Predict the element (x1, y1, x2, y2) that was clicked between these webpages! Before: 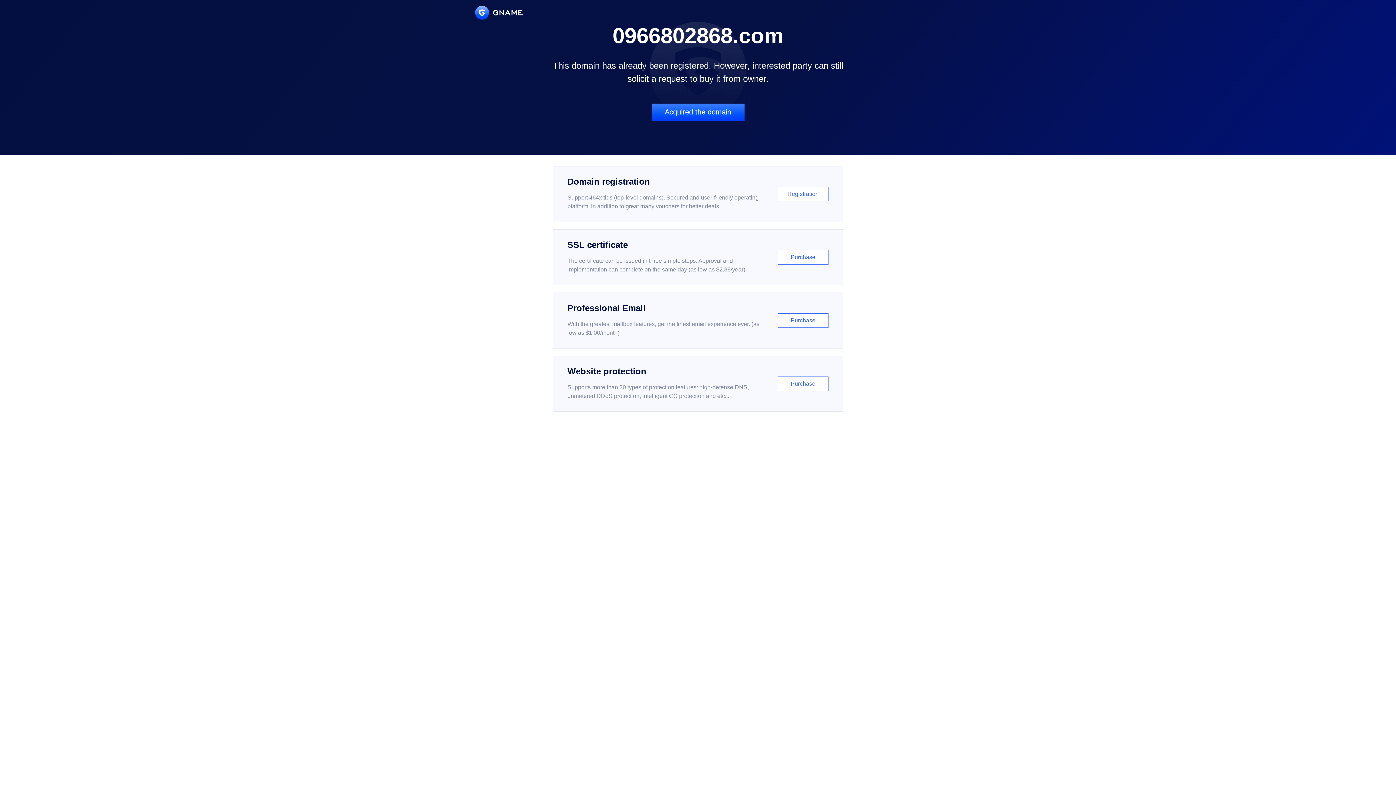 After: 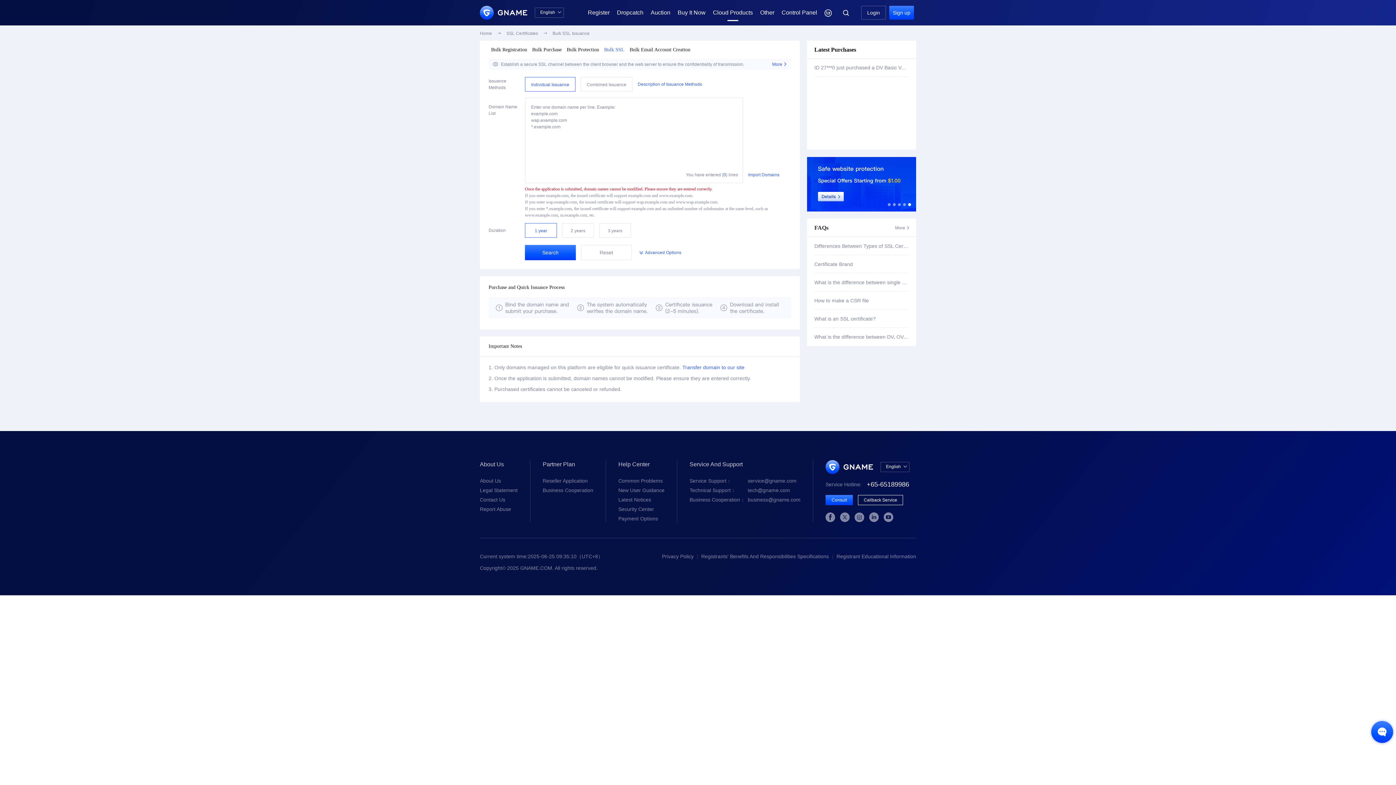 Action: label: SSL certificate

The certificate can be issued in three simple steps. Approval and implementation can complete on the same day (as low as $2.88/year)

Purchase bbox: (552, 229, 843, 285)